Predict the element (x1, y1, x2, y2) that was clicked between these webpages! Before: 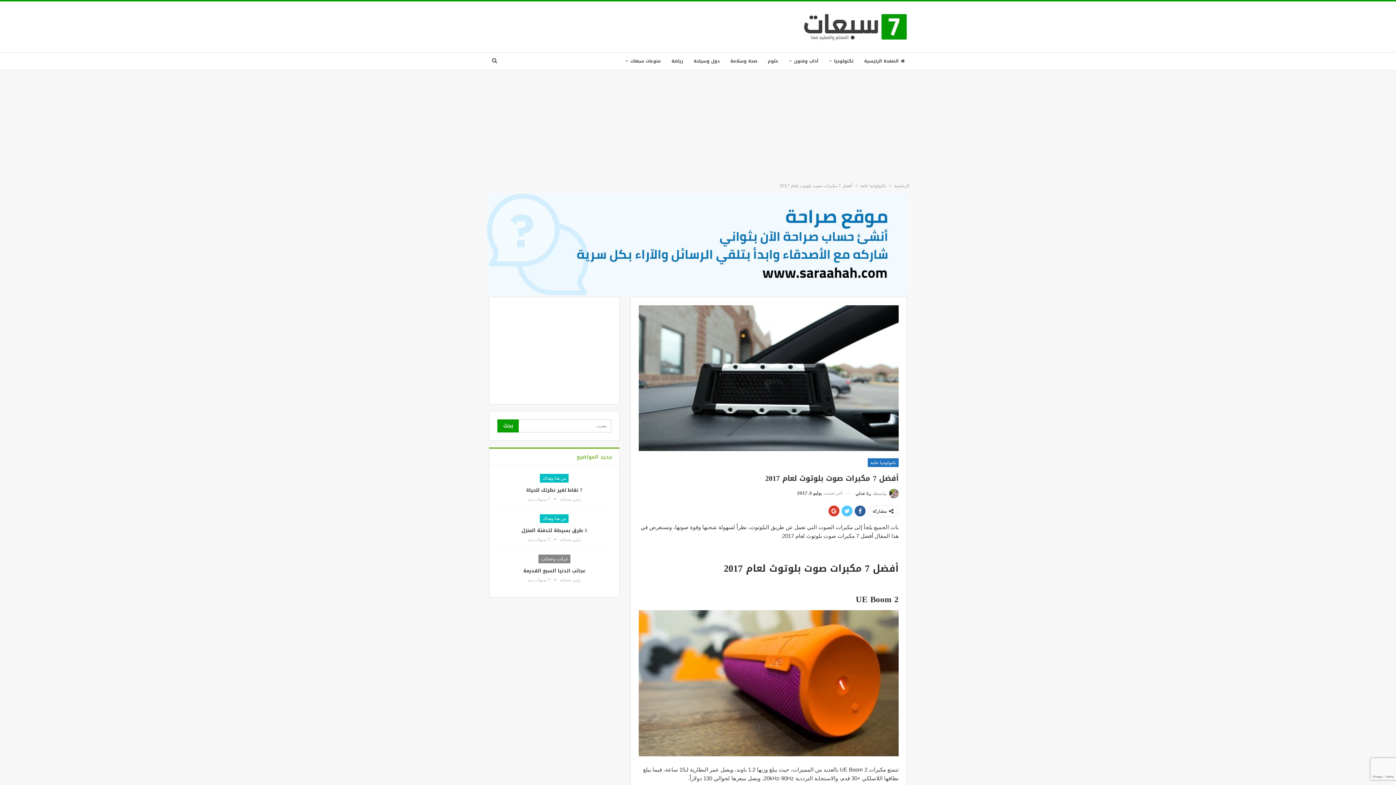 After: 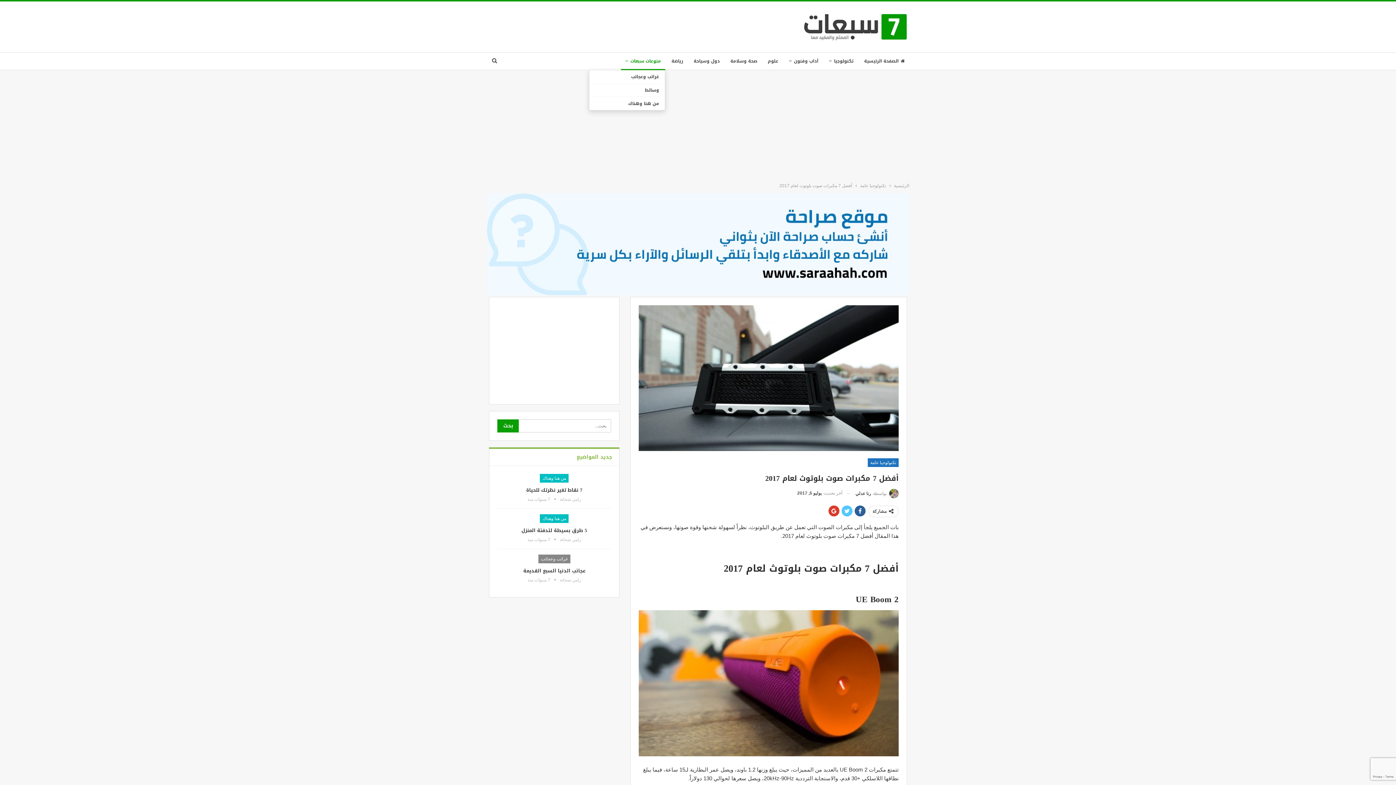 Action: label: منوعات سبعات bbox: (621, 52, 665, 69)